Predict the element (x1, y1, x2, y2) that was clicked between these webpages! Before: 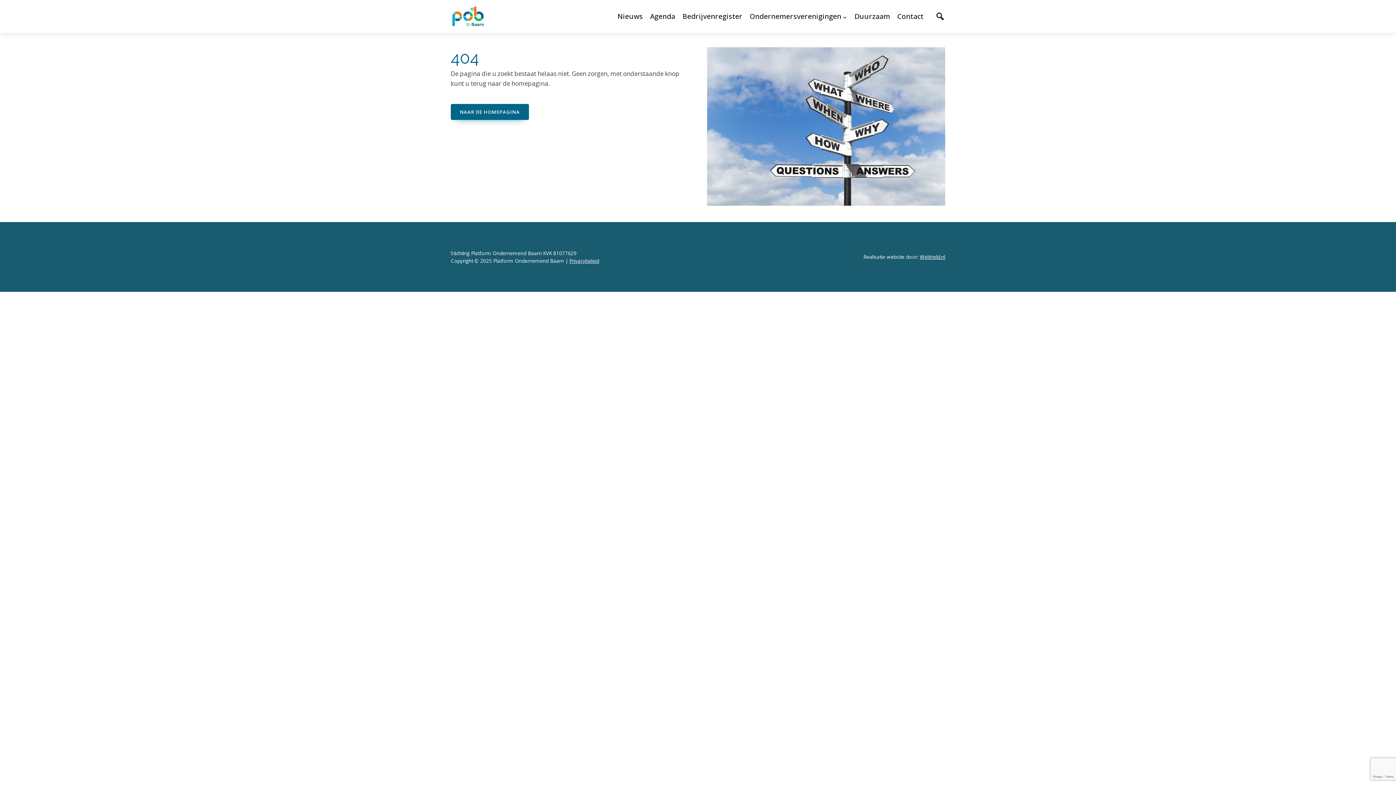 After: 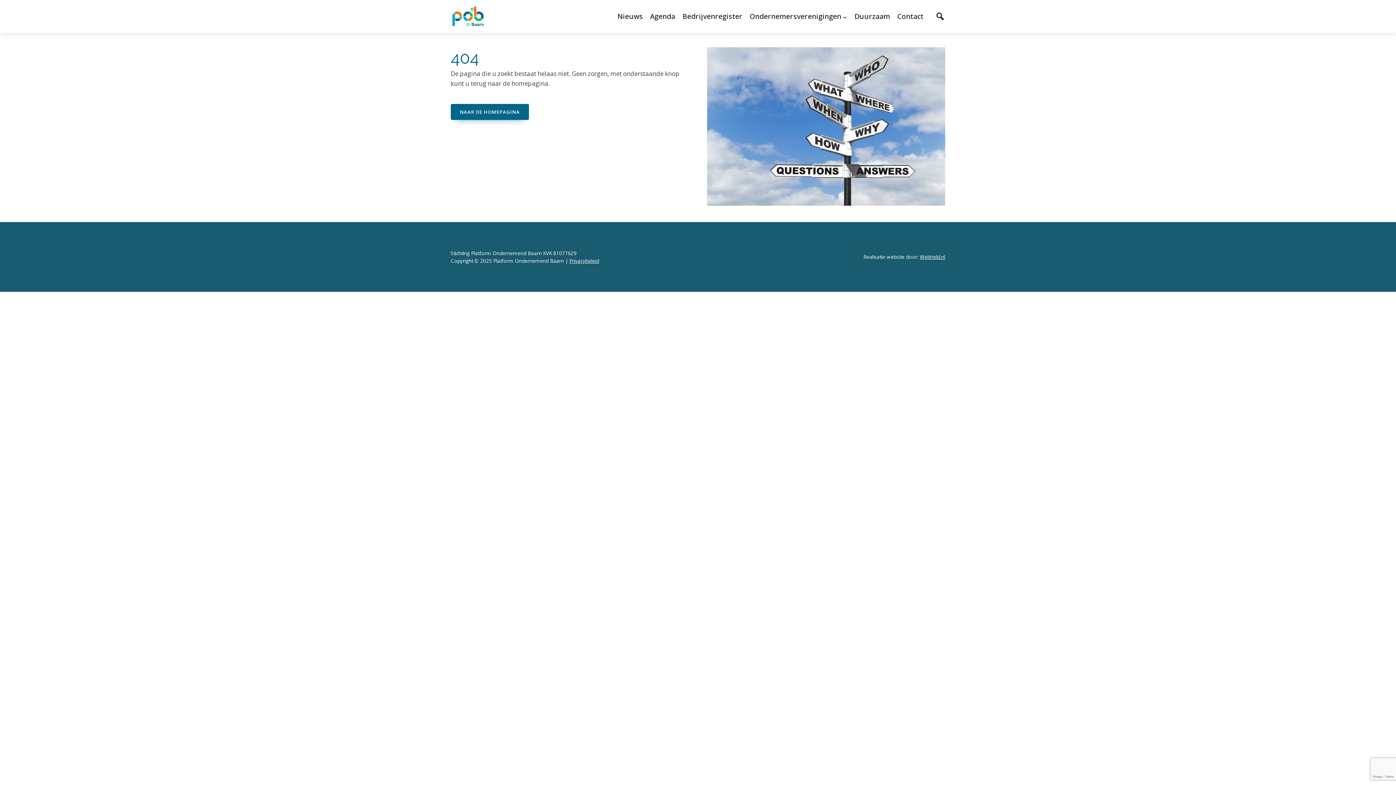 Action: bbox: (919, 253, 945, 260) label: Webheld.nl